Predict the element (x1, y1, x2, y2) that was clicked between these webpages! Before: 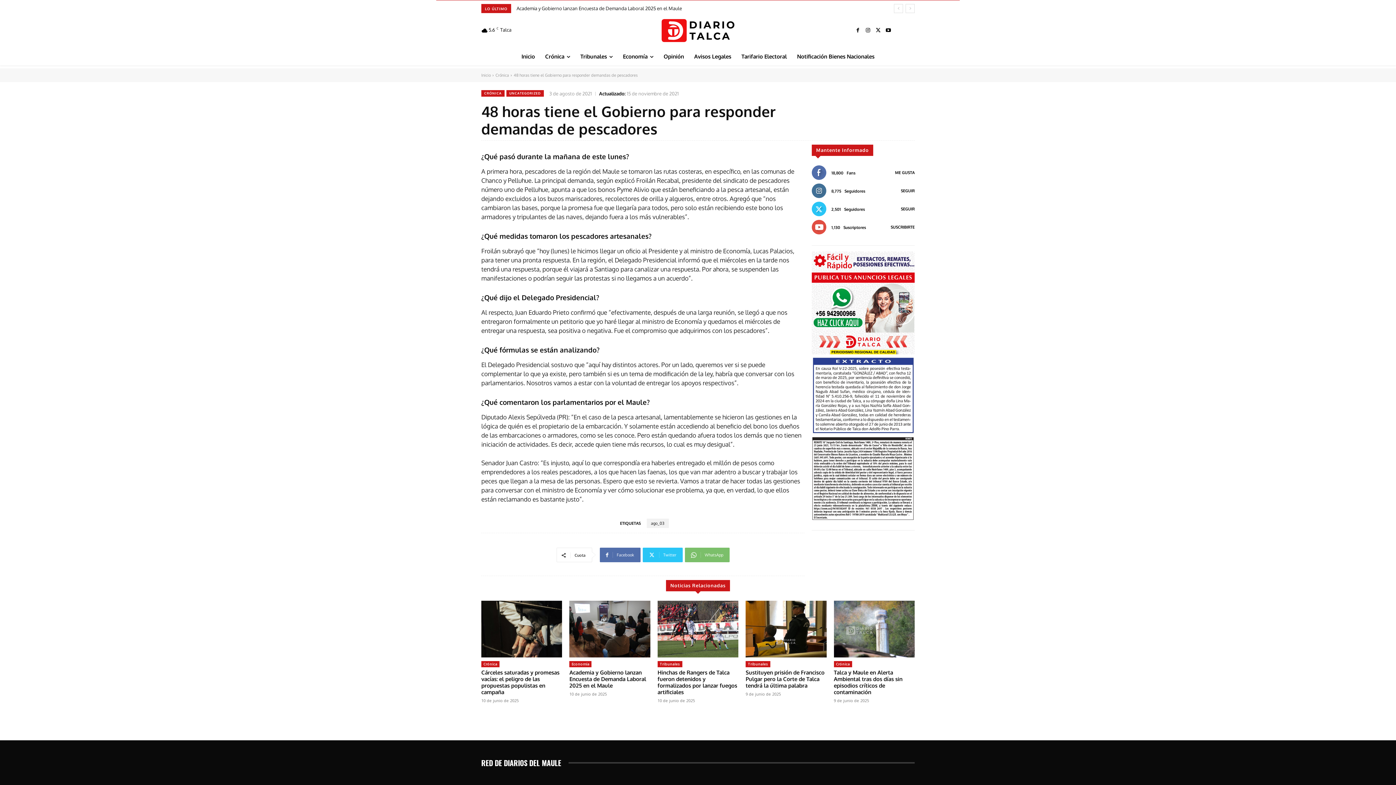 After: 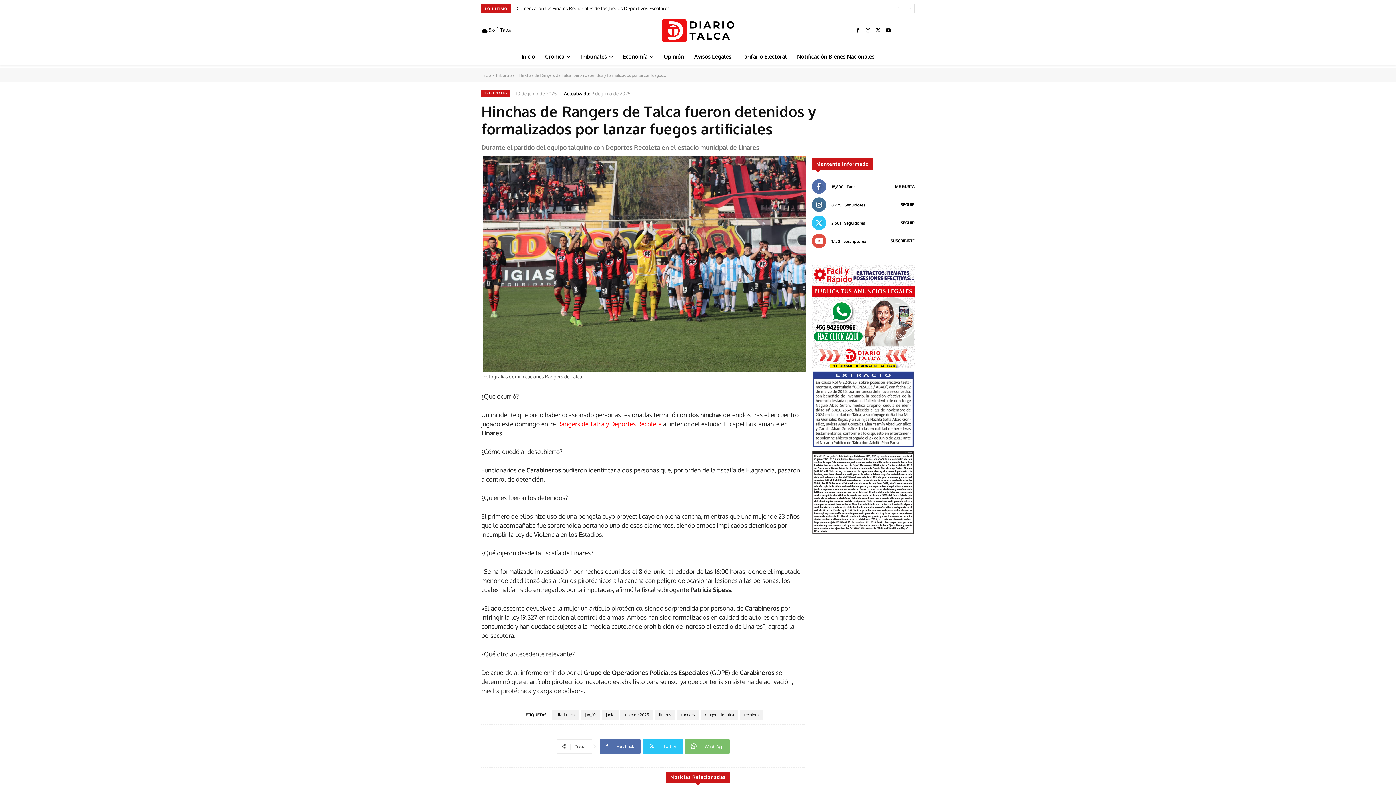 Action: bbox: (657, 669, 737, 695) label: Hinchas de Rangers de Talca fueron detenidos y formalizados por lanzar fuegos artificiales 